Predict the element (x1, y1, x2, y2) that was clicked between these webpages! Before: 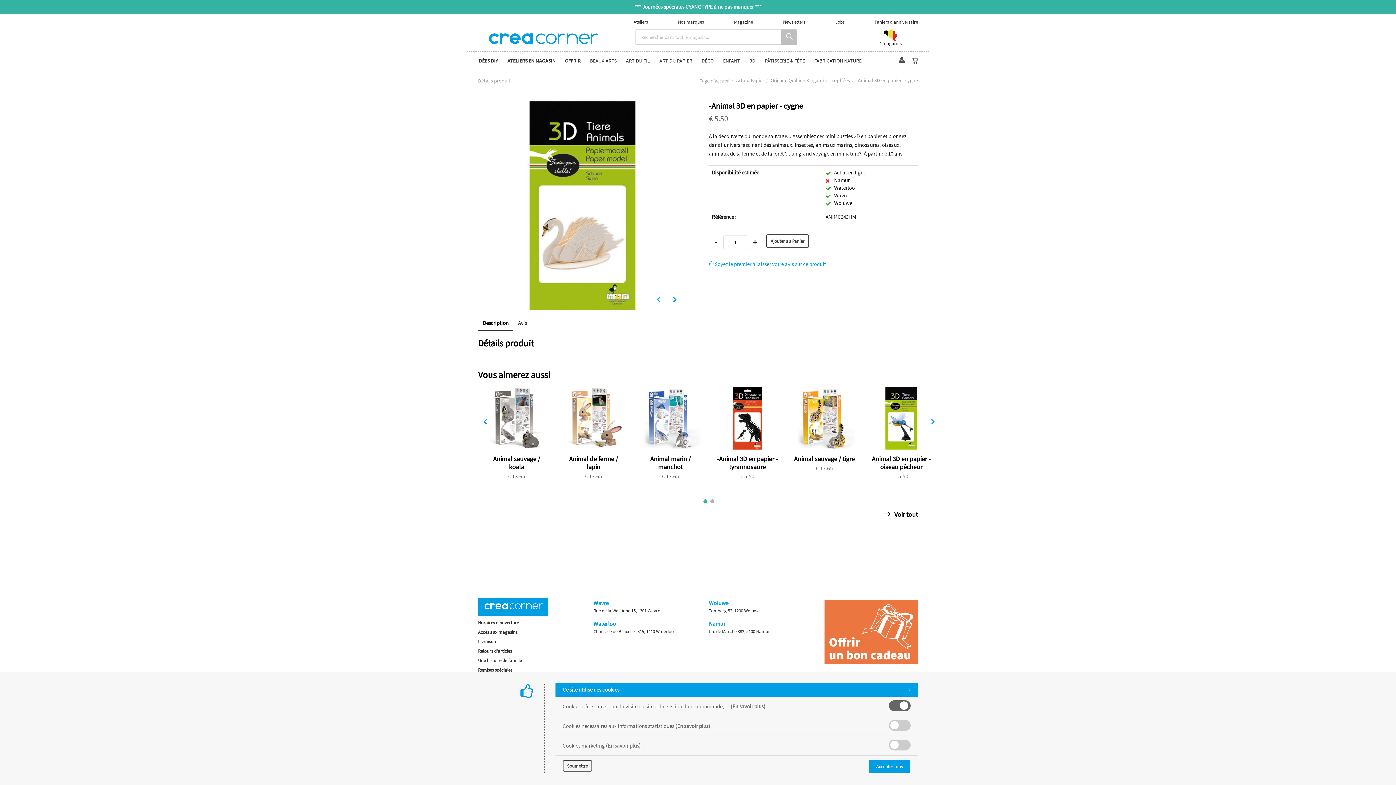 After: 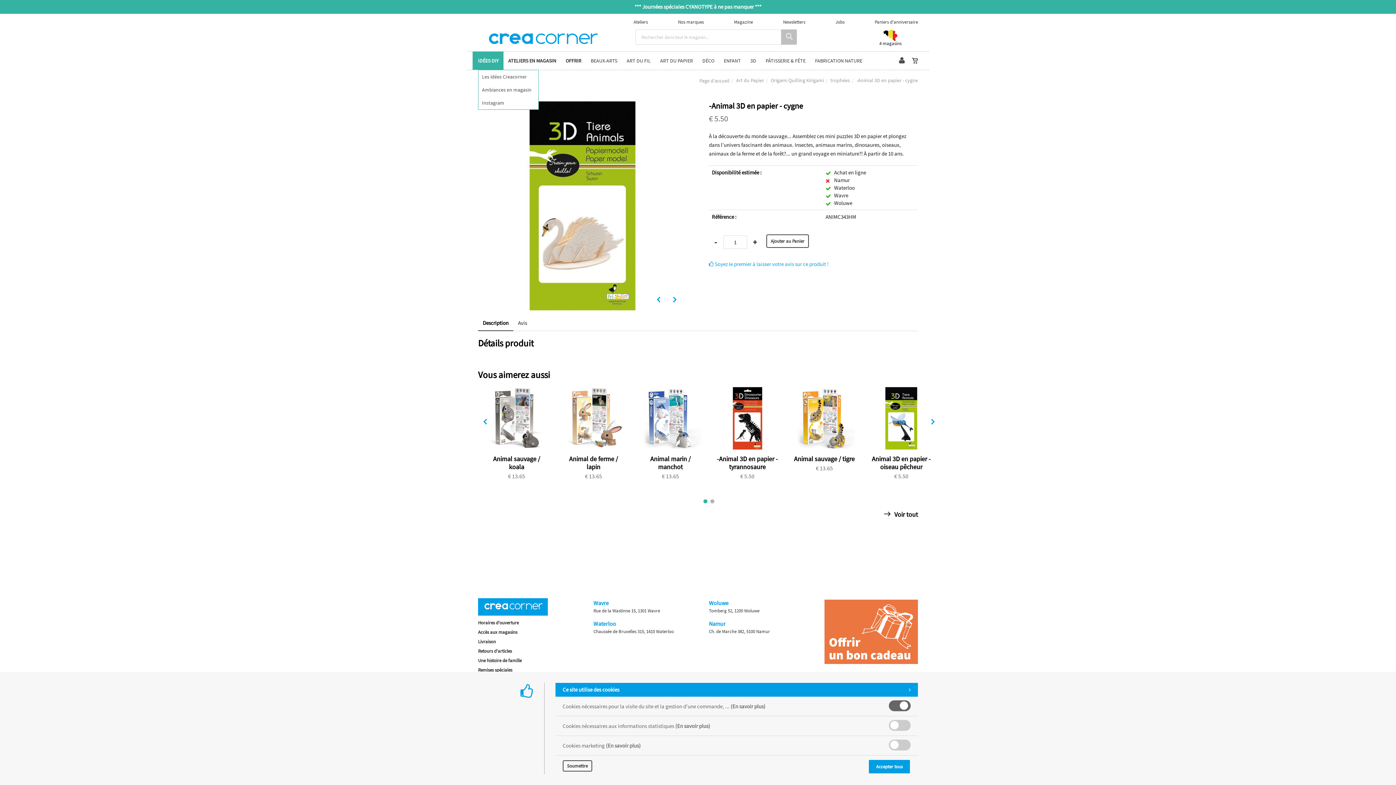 Action: label: IDÉES DIY bbox: (472, 51, 502, 69)